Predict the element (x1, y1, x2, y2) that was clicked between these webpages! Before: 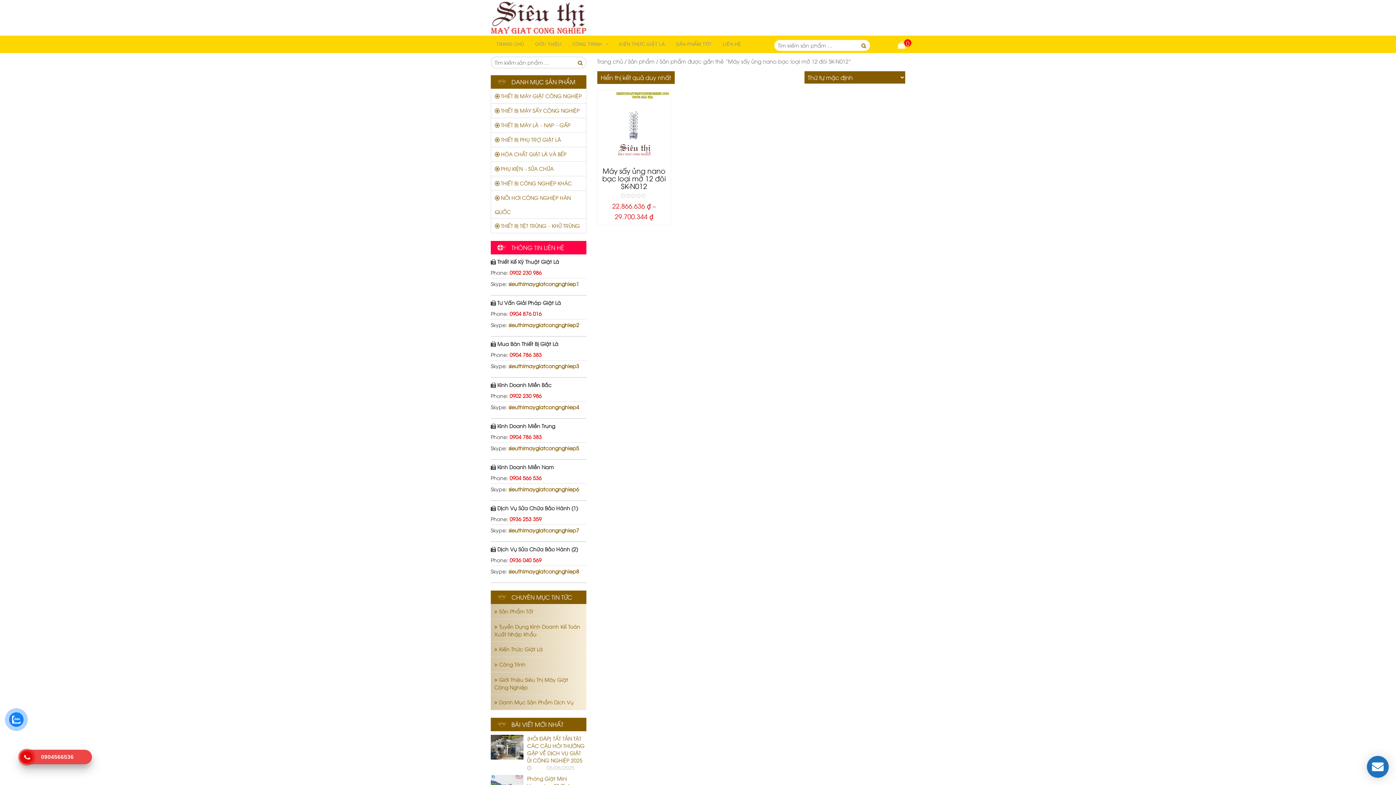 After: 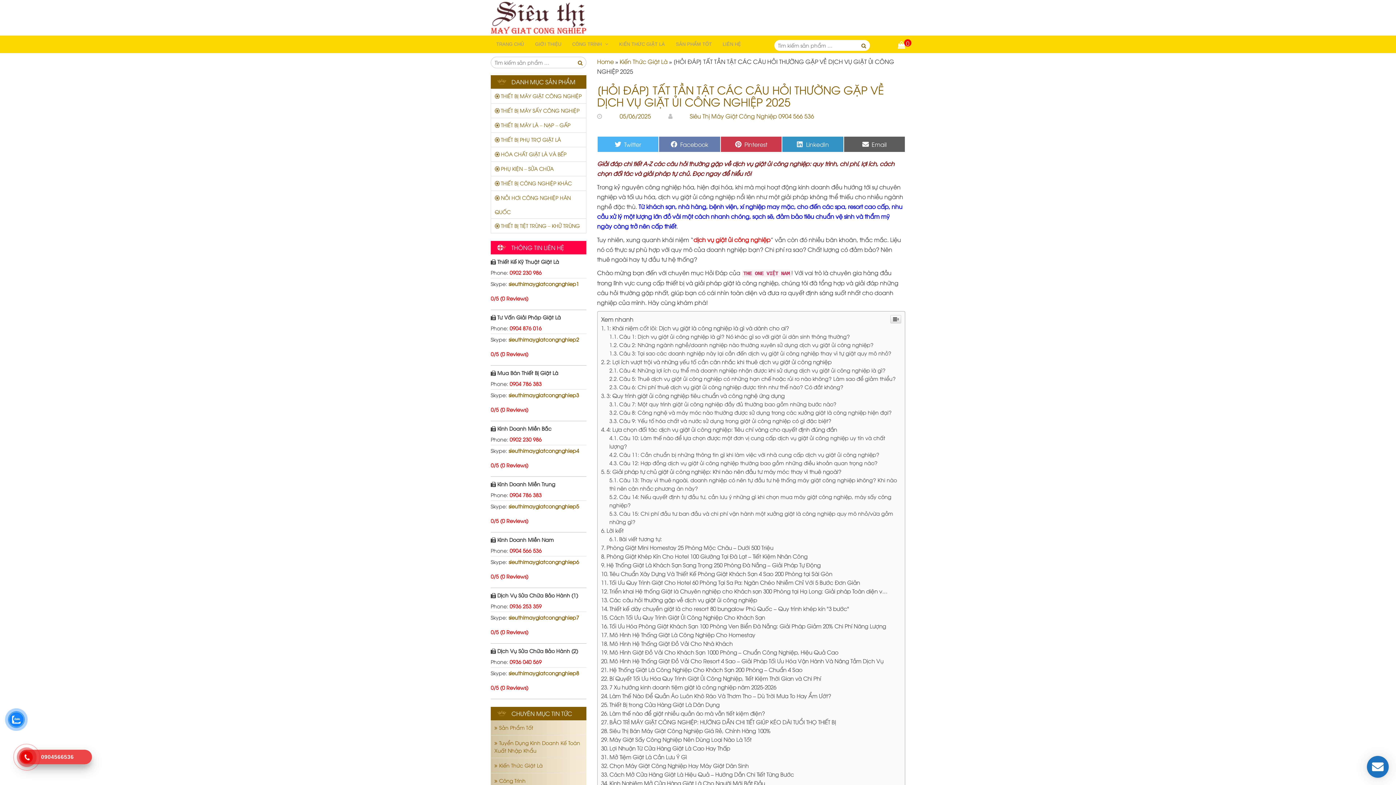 Action: label: [HỎI ĐÁP] TẤT TẦN TẬT CÁC CÂU HỎI THƯỜNG GẶP VỀ DỊCH VỤ GIẶT ỦI CÔNG NGHIỆP 2025 bbox: (527, 735, 584, 764)